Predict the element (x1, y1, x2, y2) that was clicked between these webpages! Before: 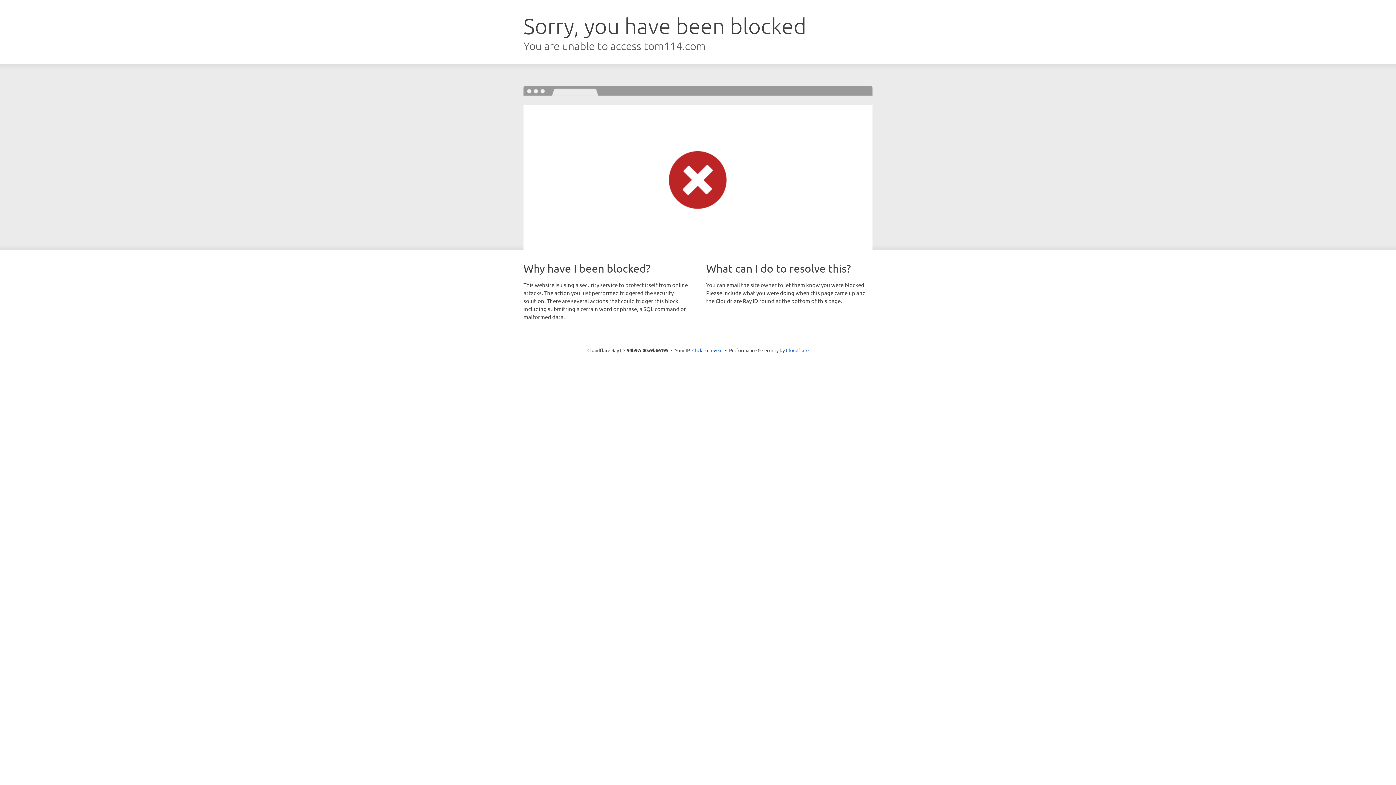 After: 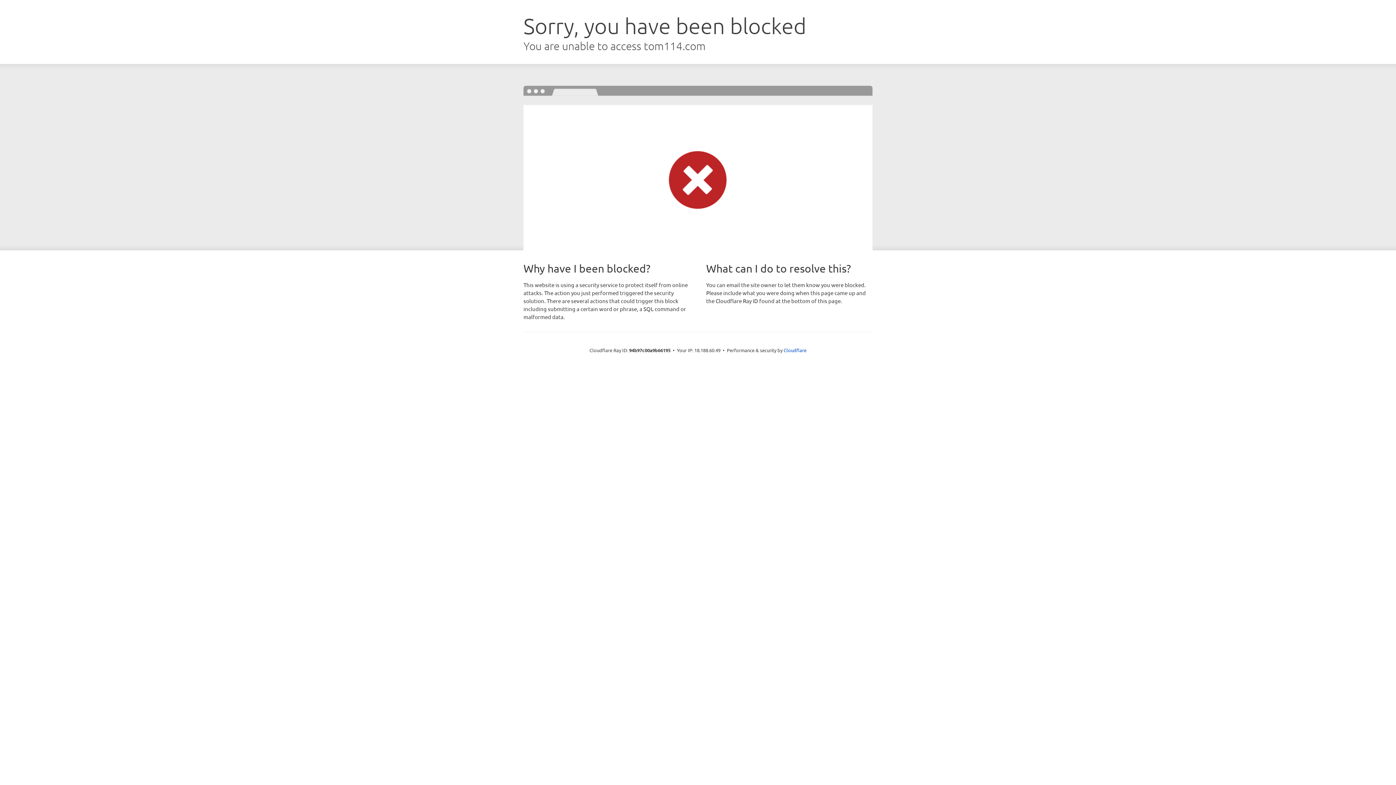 Action: bbox: (692, 346, 722, 353) label: Click to reveal